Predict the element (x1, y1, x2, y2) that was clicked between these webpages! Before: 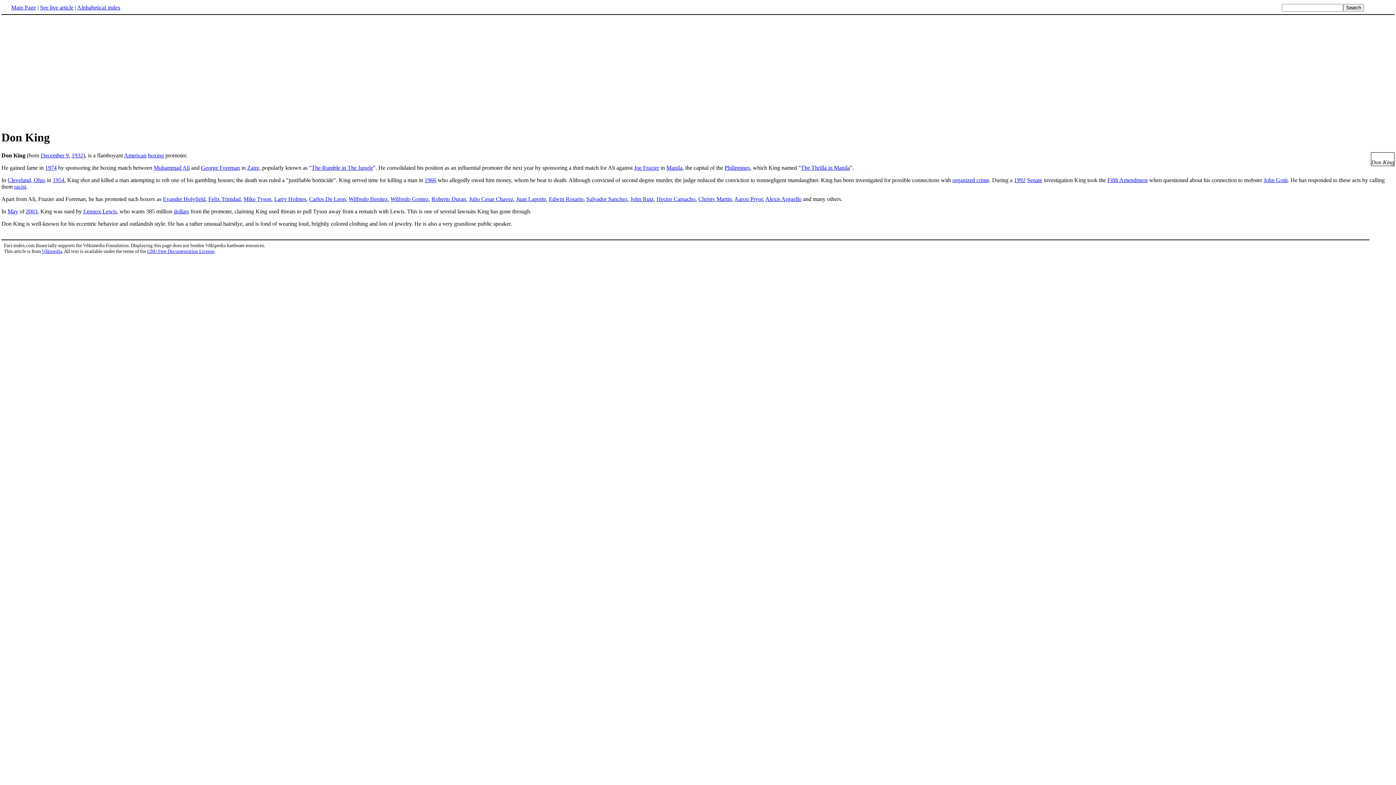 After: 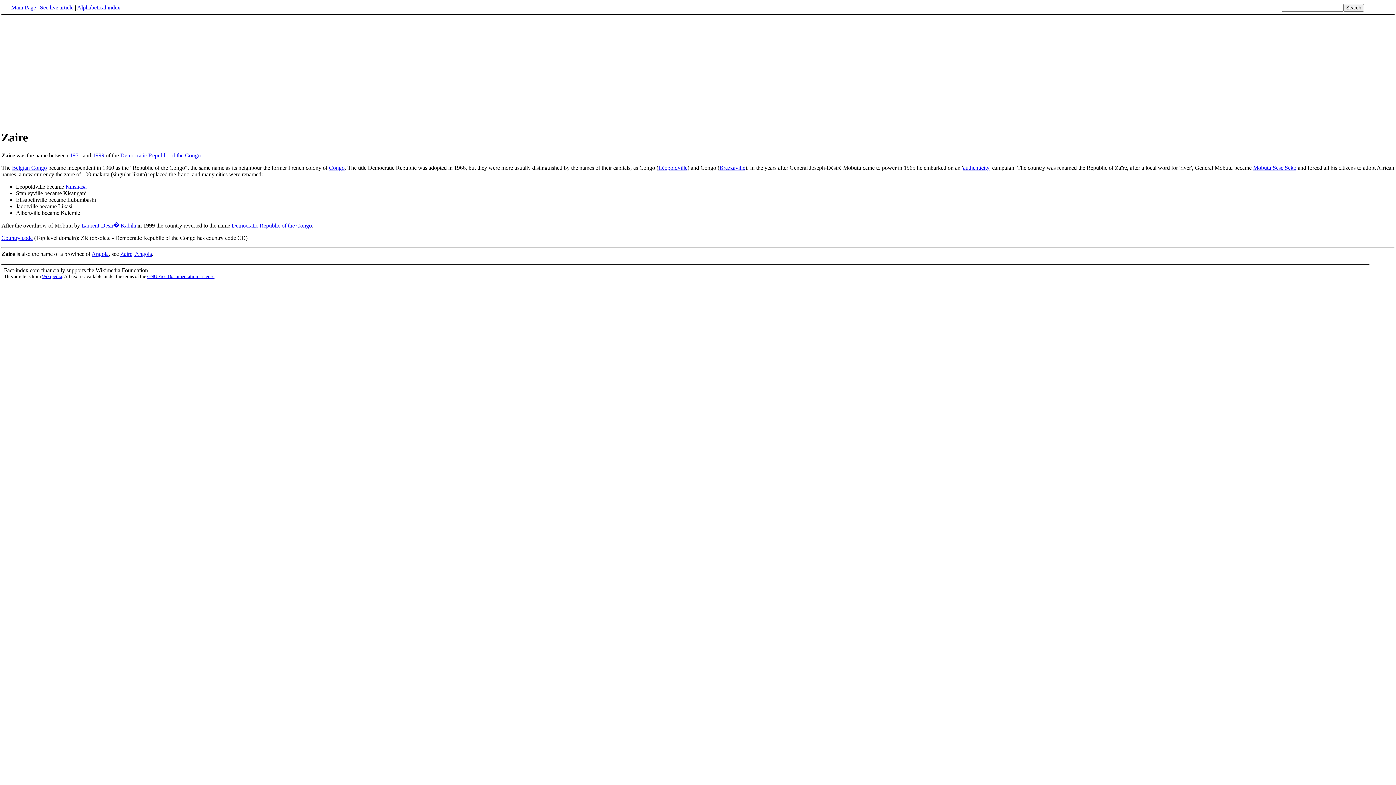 Action: label: Zaire bbox: (247, 164, 259, 170)